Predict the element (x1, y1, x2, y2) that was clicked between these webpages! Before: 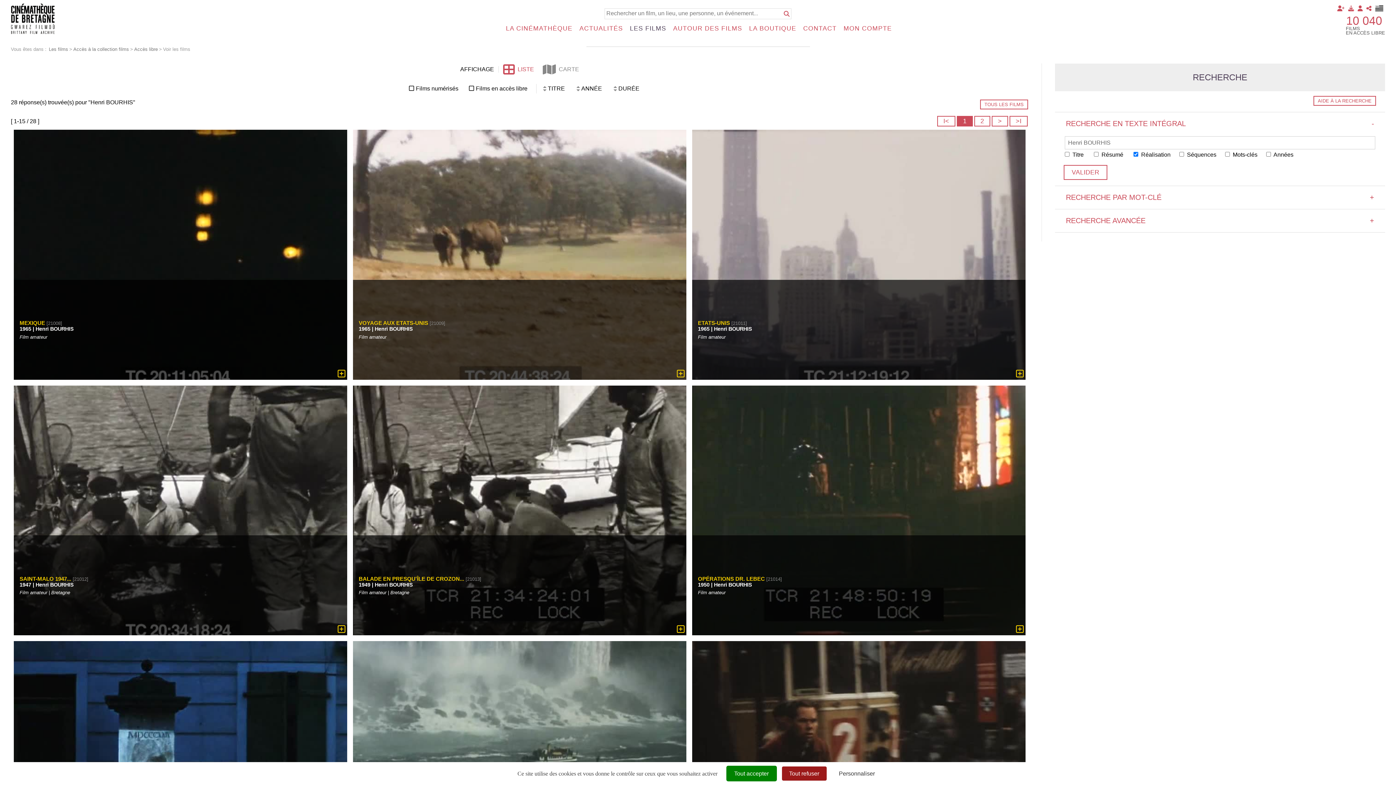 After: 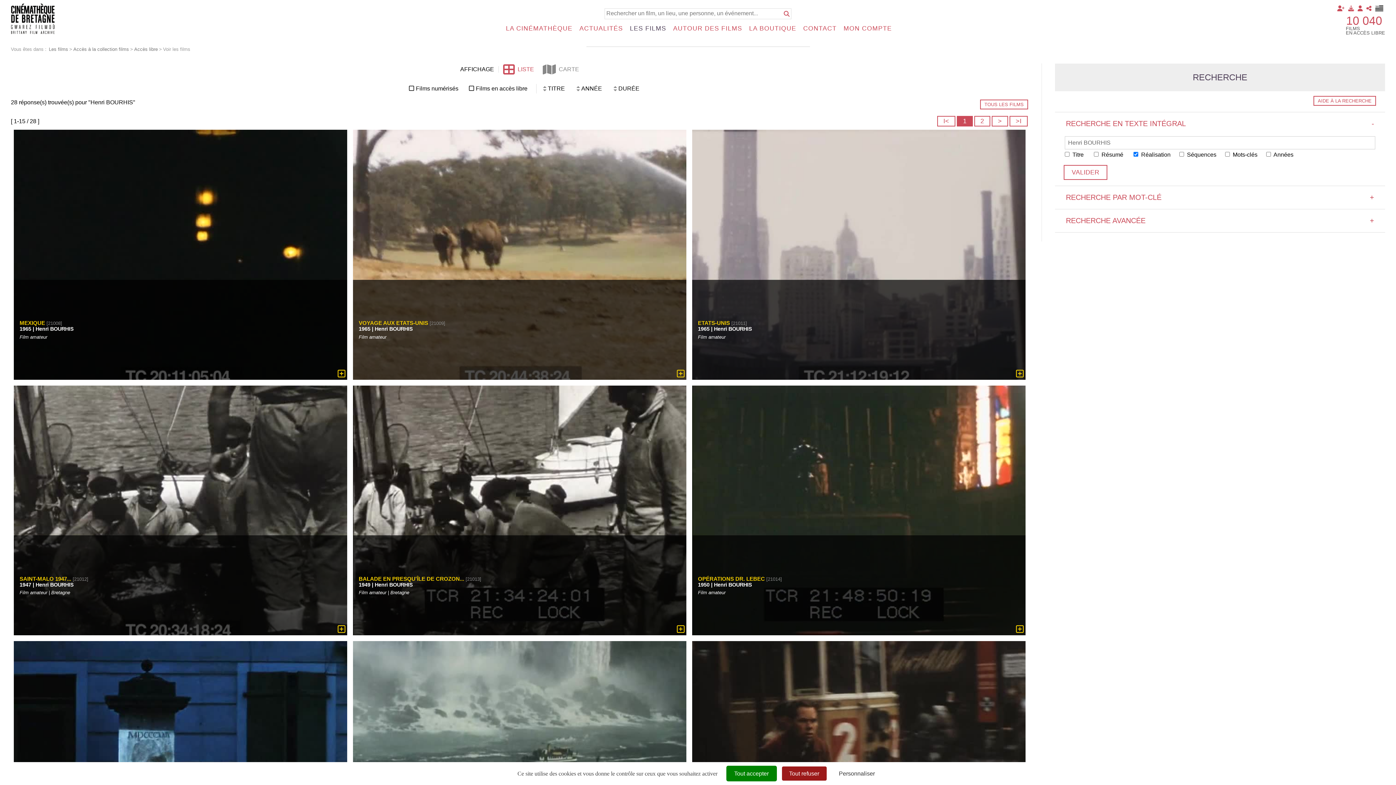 Action: label: 1 bbox: (957, 116, 973, 126)